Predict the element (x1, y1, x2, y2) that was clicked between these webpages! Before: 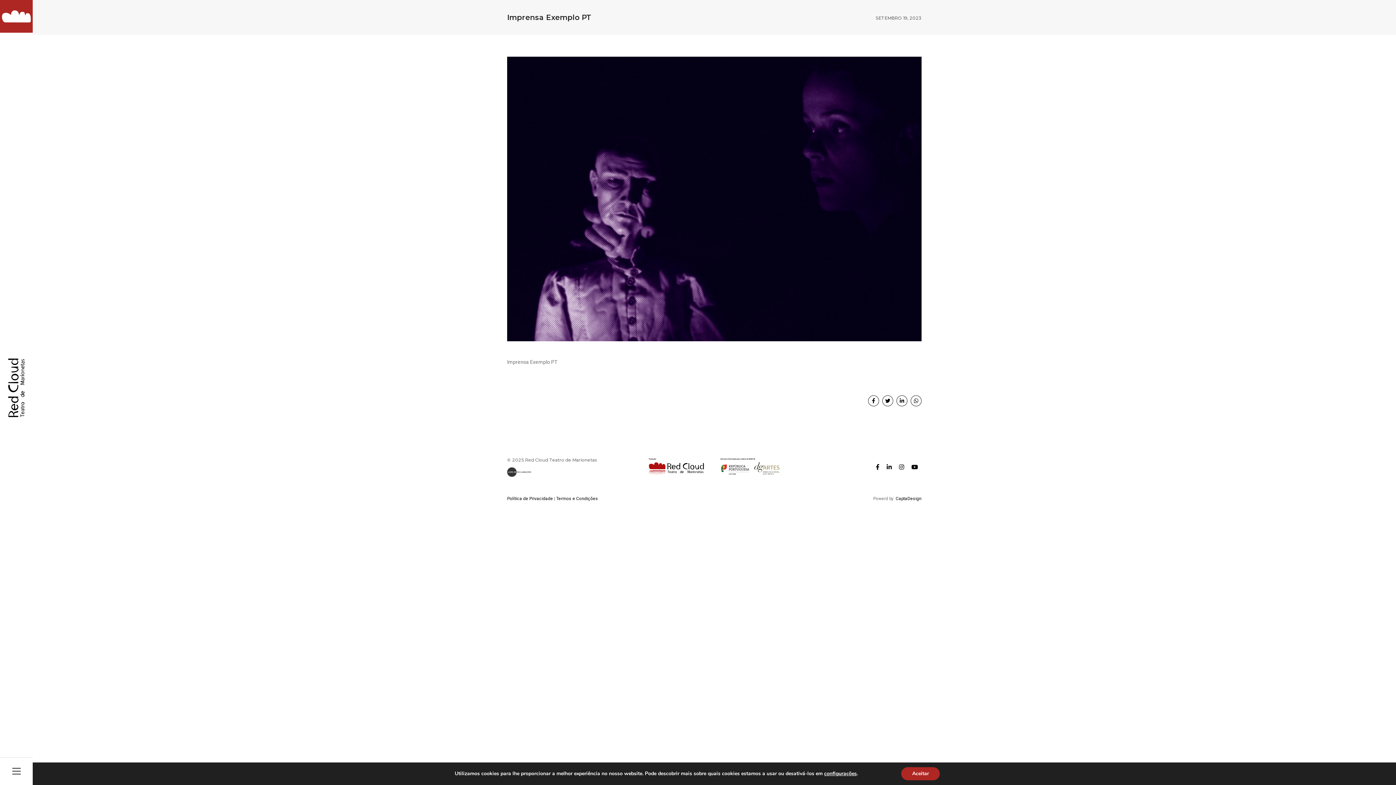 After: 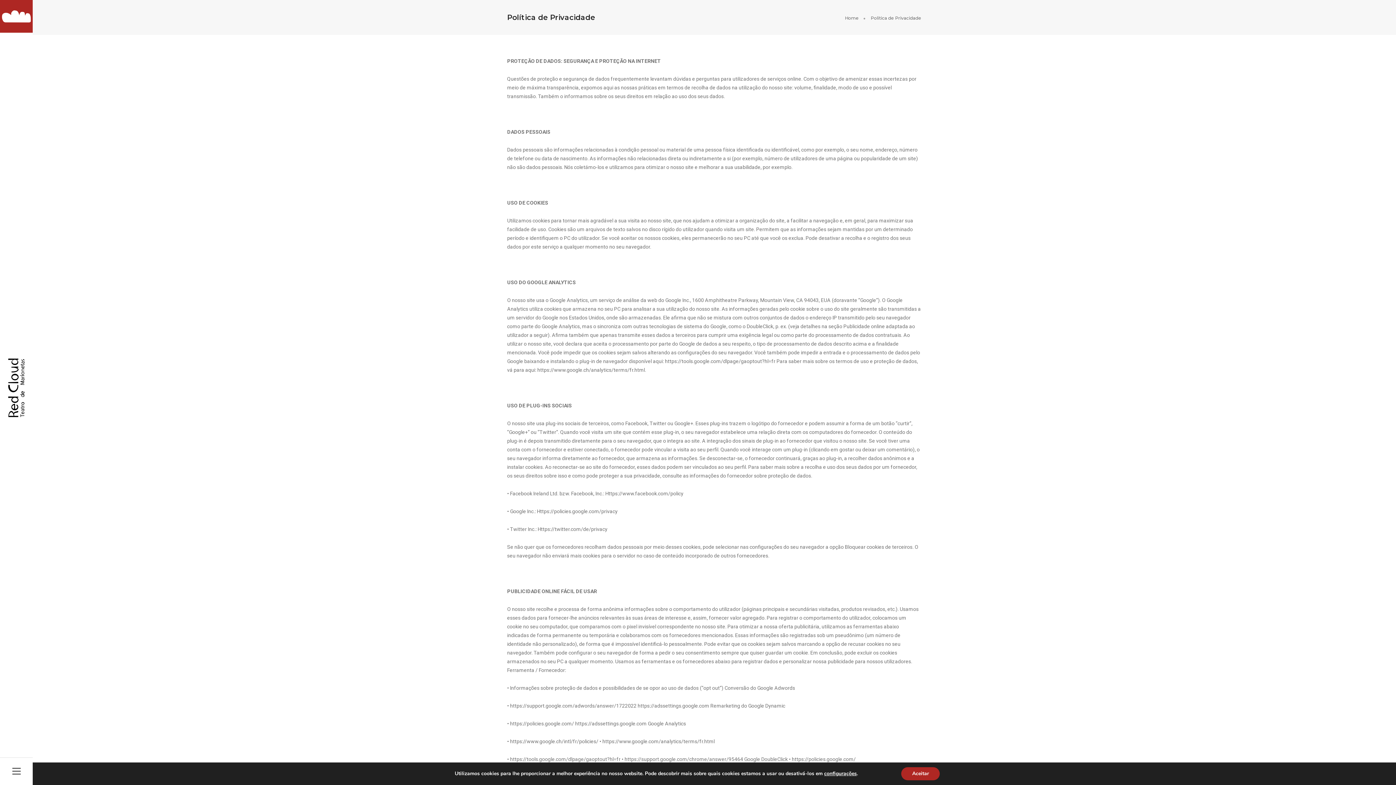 Action: label: Política de Privacidade bbox: (507, 496, 553, 501)